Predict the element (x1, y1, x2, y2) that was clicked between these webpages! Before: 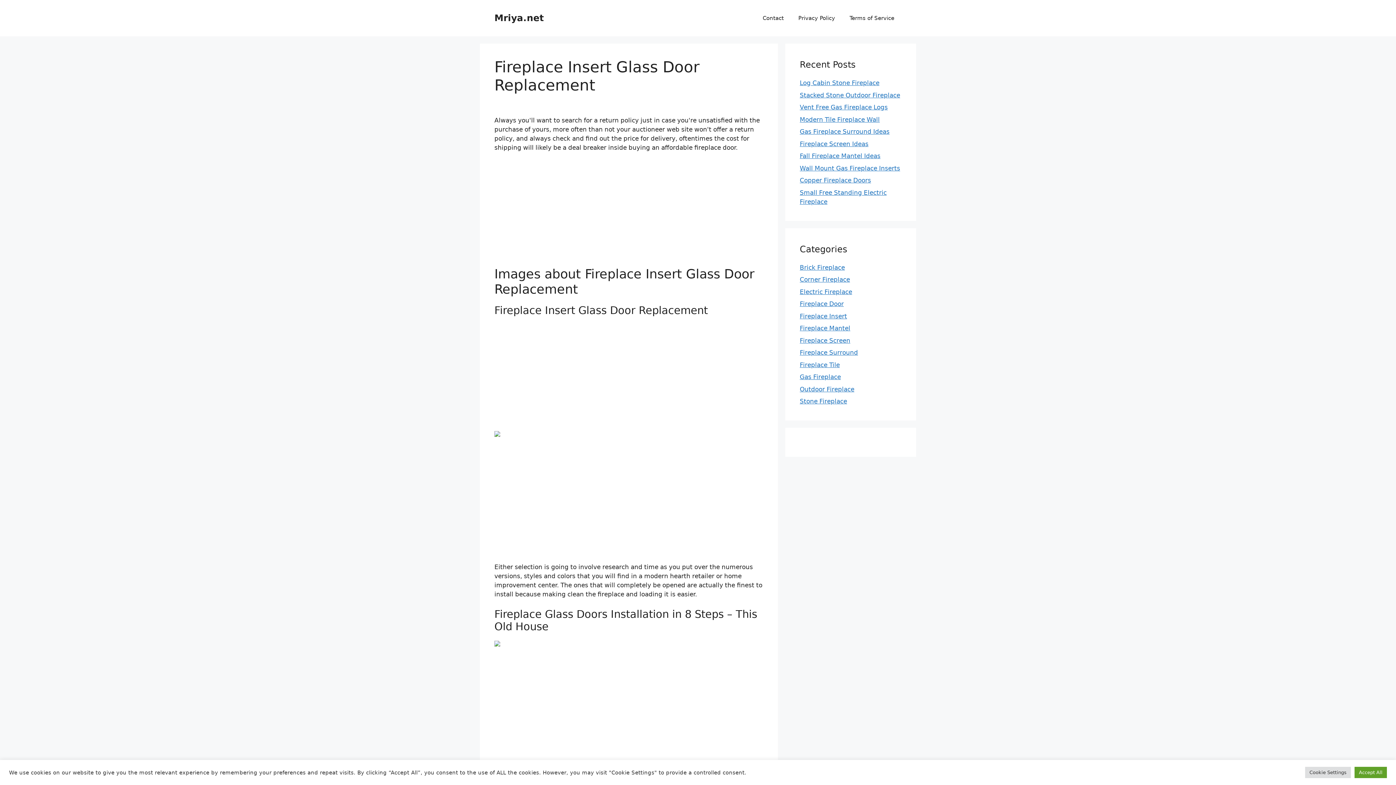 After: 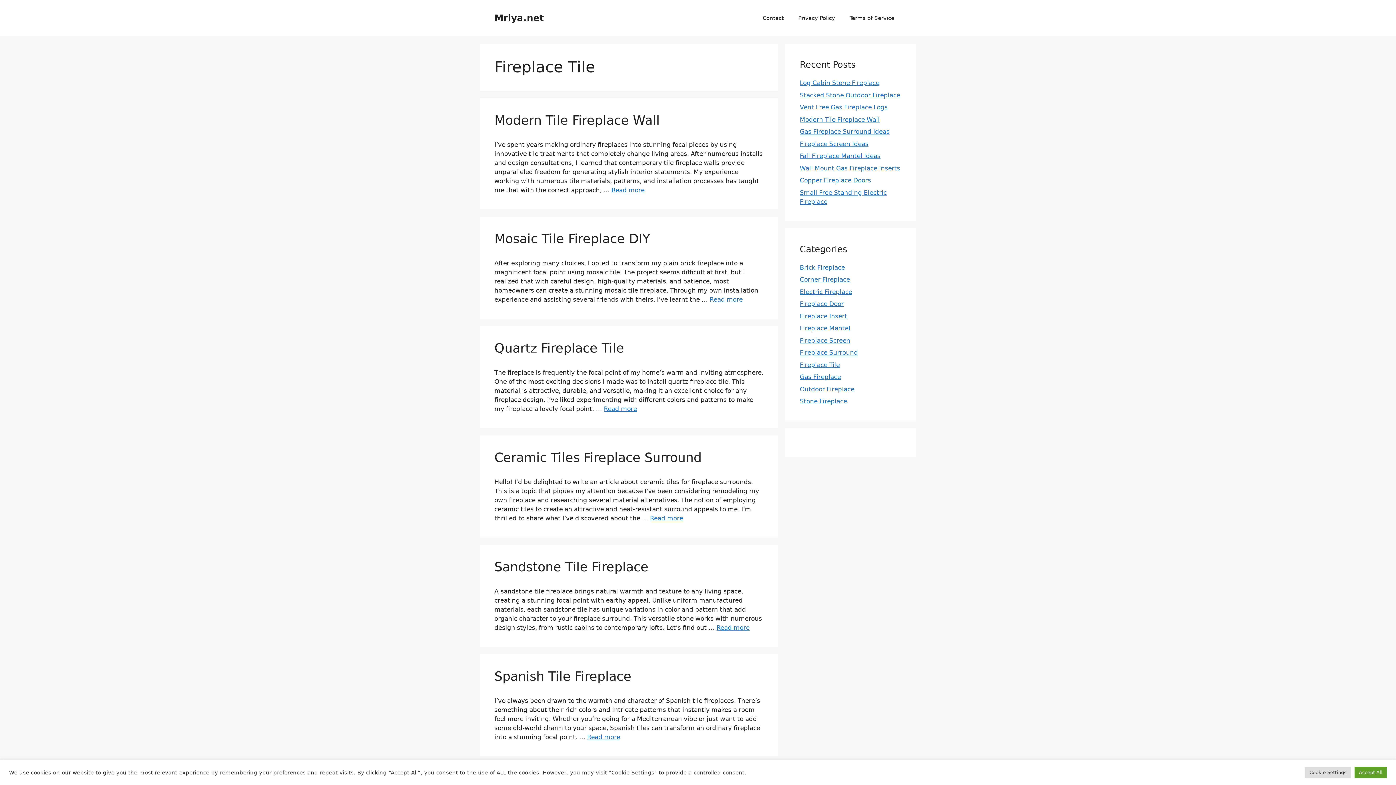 Action: bbox: (800, 361, 840, 368) label: Fireplace Tile